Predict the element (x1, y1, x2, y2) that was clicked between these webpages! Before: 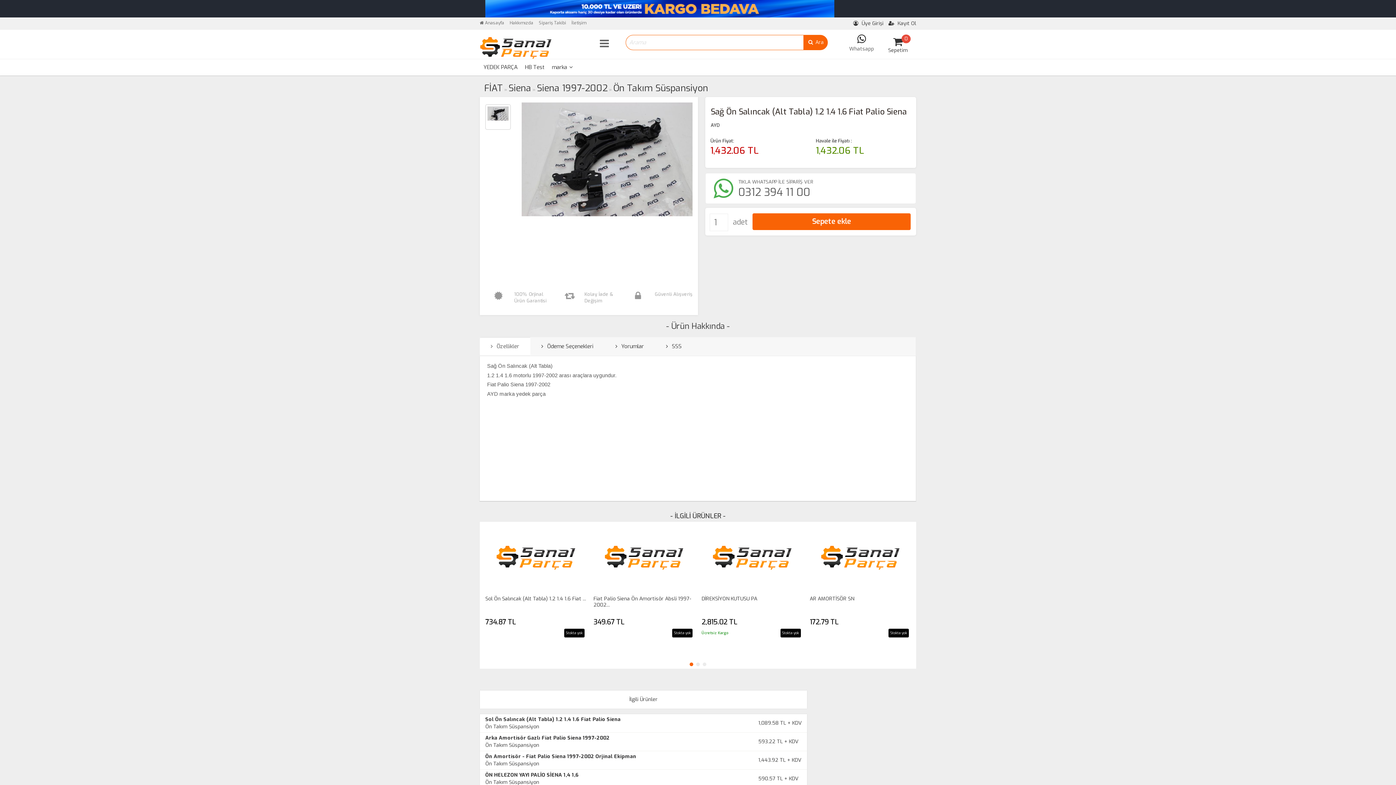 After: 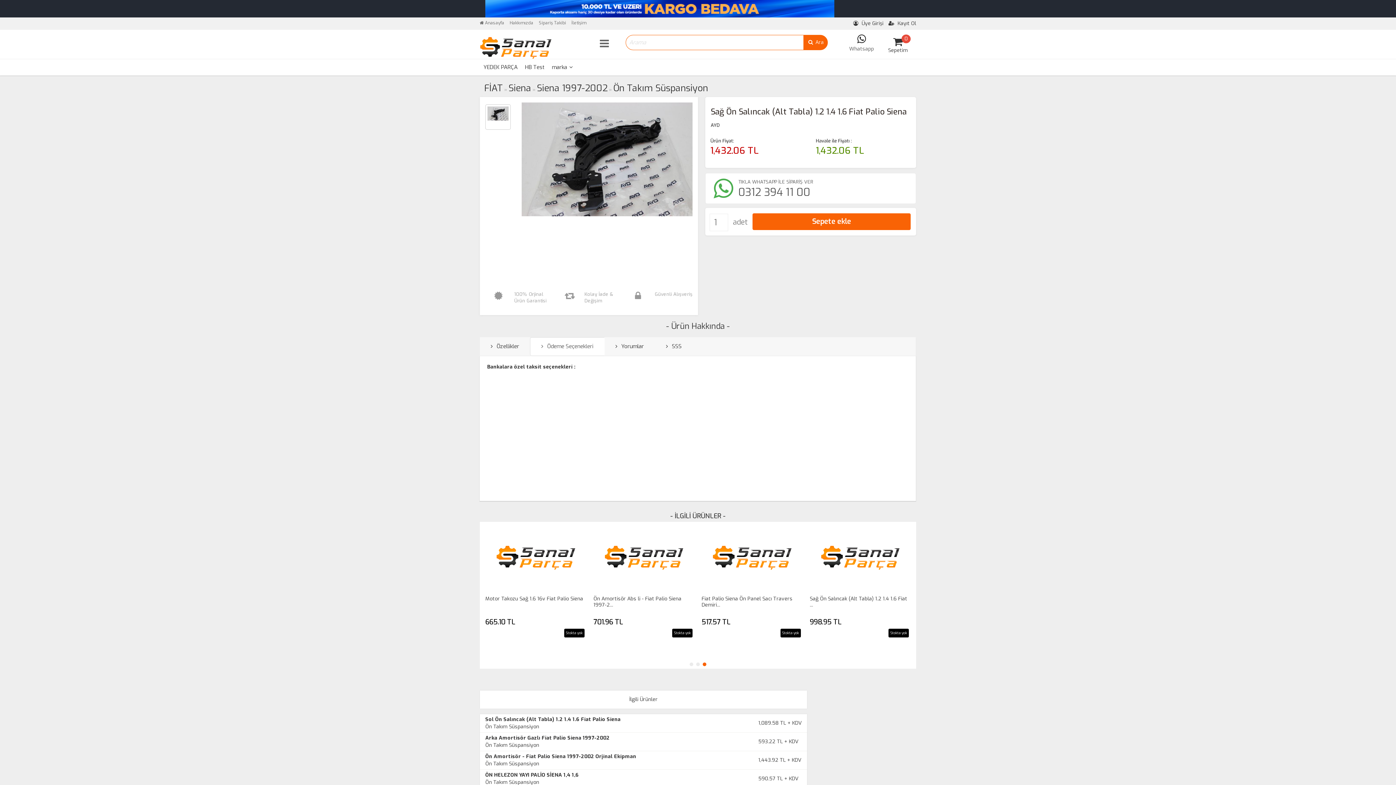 Action: bbox: (530, 337, 604, 356) label:  Ödeme Seçenekleri